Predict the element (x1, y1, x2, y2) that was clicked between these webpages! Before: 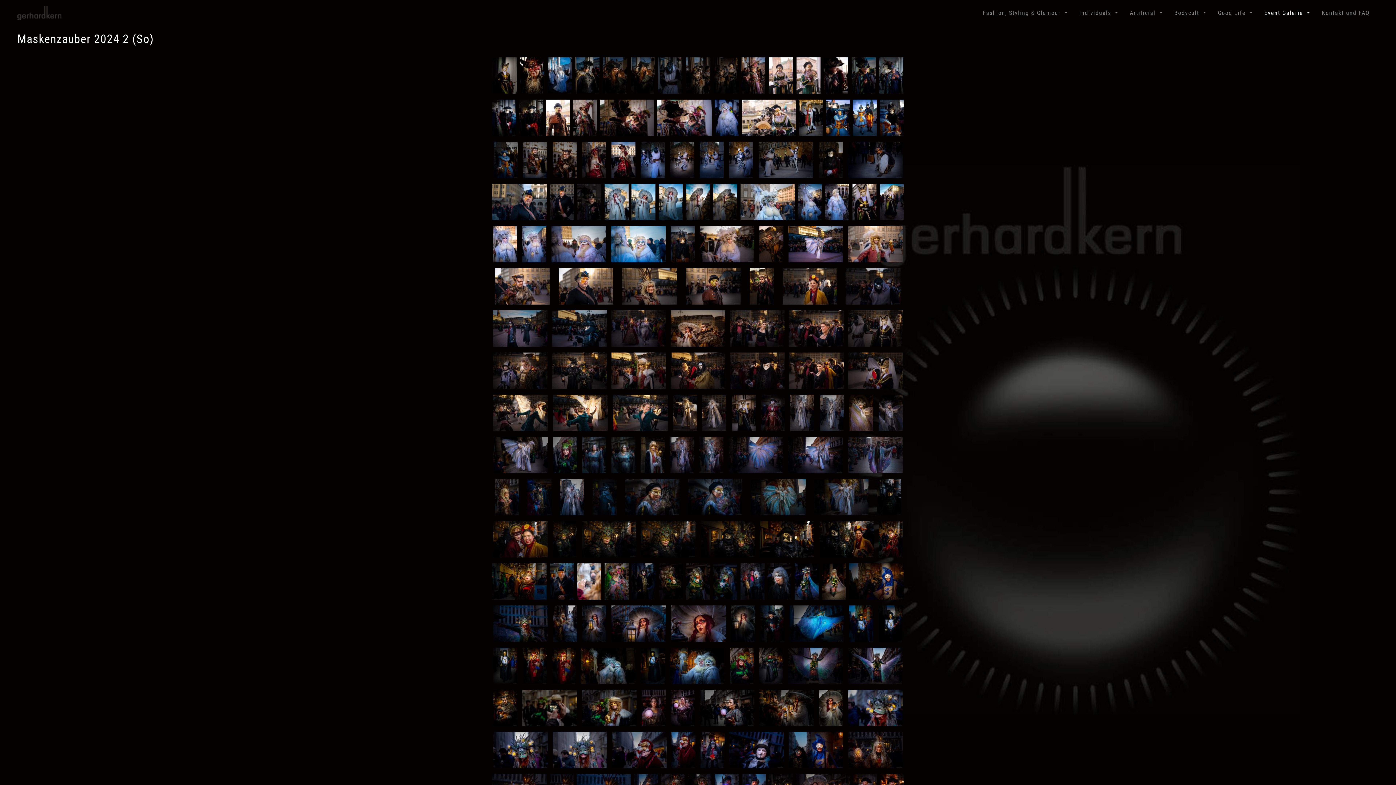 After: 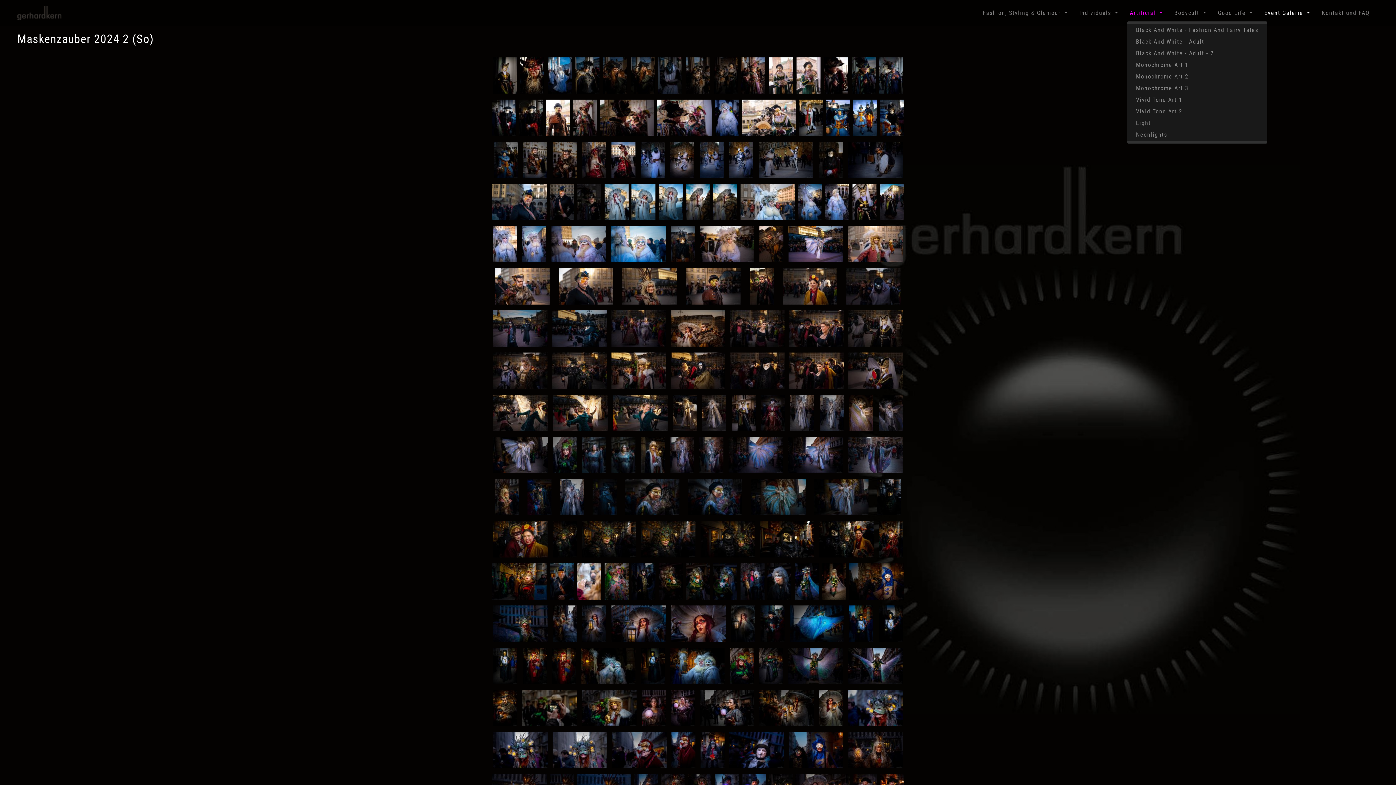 Action: bbox: (1127, 5, 1165, 20) label: Artificial 